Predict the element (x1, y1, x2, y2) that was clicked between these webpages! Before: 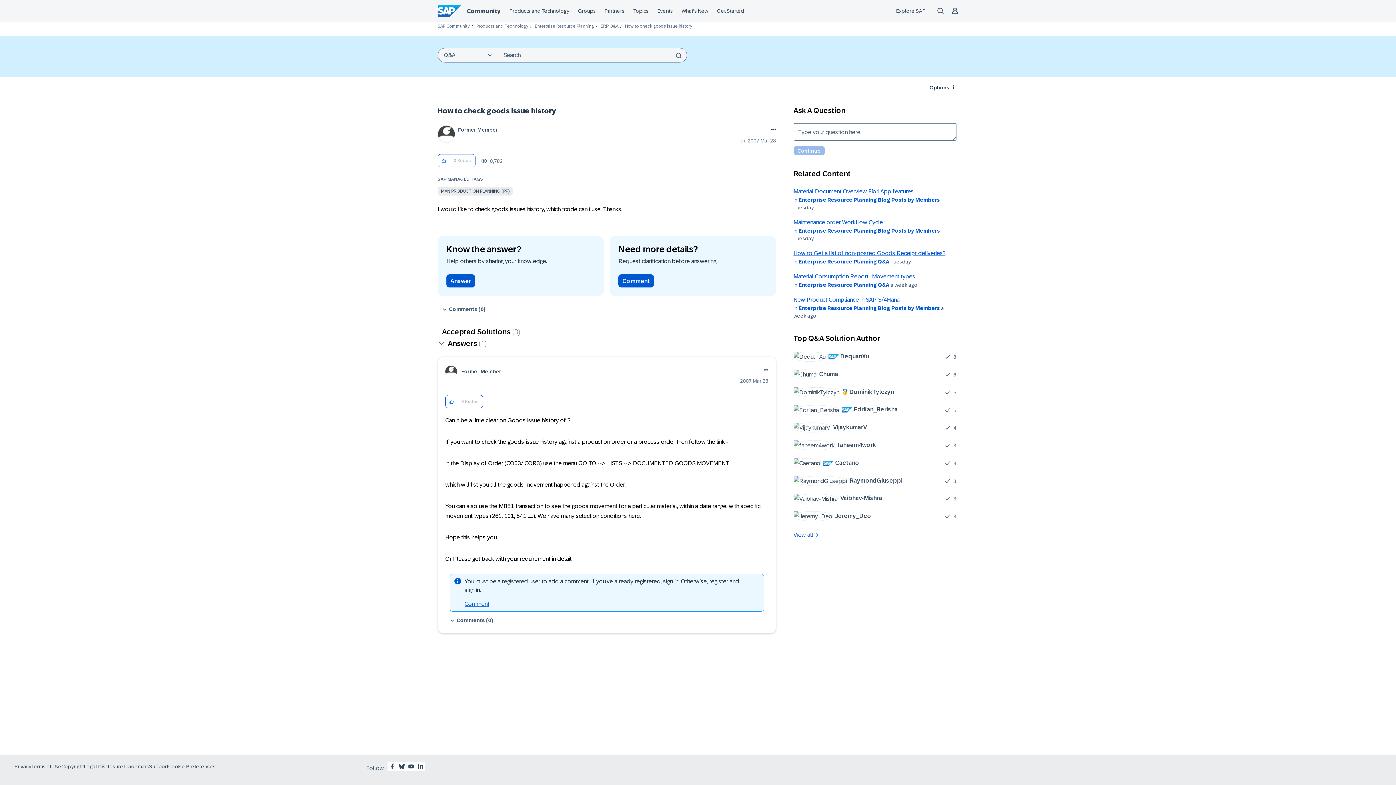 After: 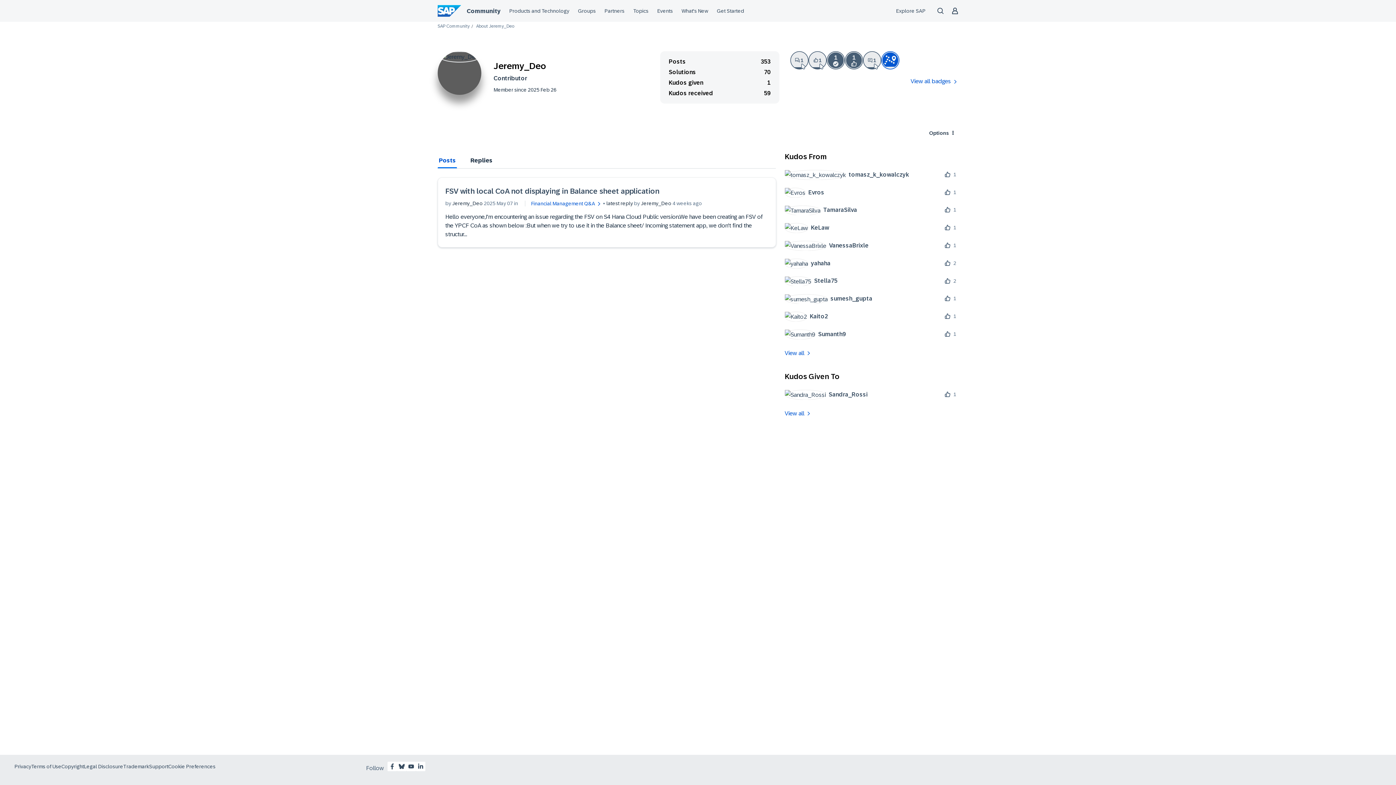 Action: label: 	
Jeremy_Deo bbox: (793, 511, 876, 521)